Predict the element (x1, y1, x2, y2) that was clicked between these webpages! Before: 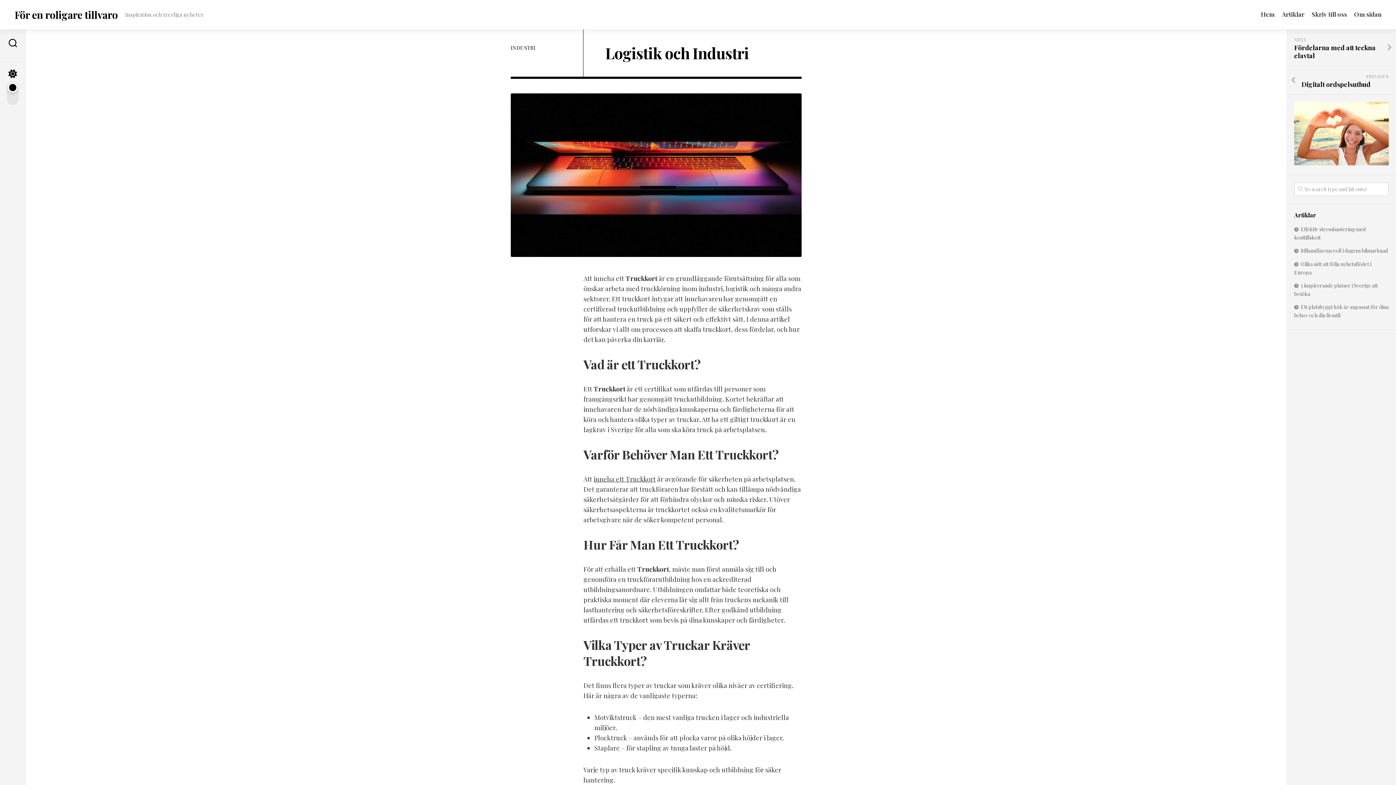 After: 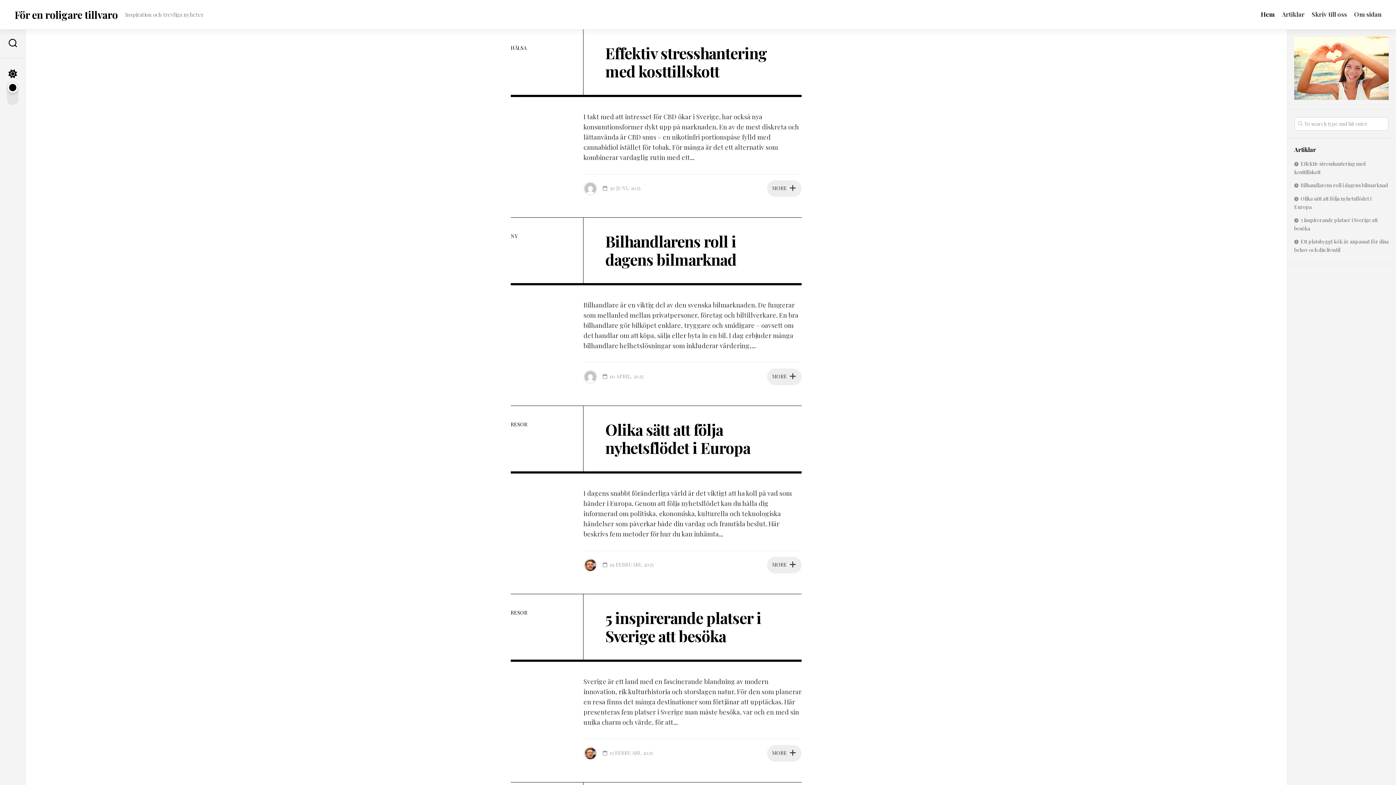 Action: label: För en roligare tillvaro bbox: (14, 4, 117, 25)